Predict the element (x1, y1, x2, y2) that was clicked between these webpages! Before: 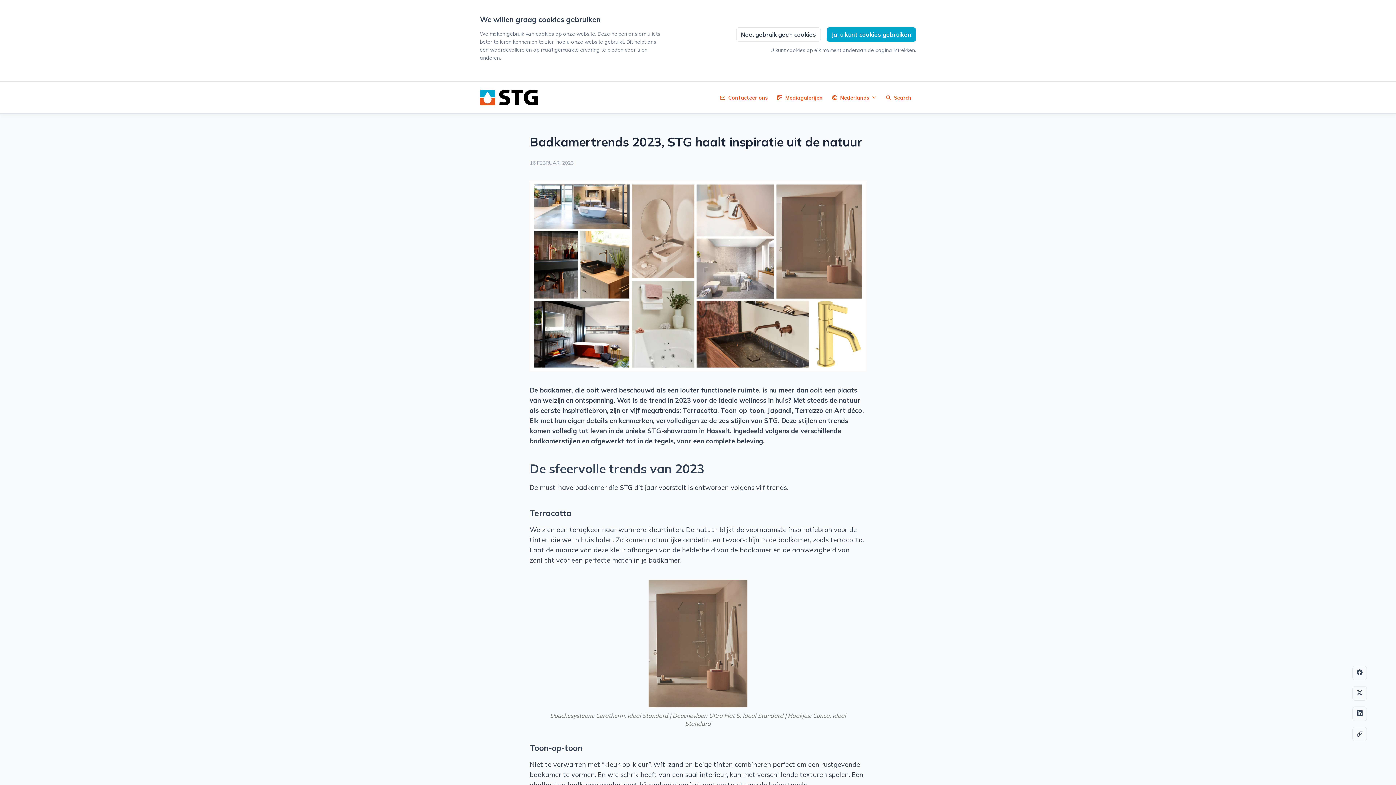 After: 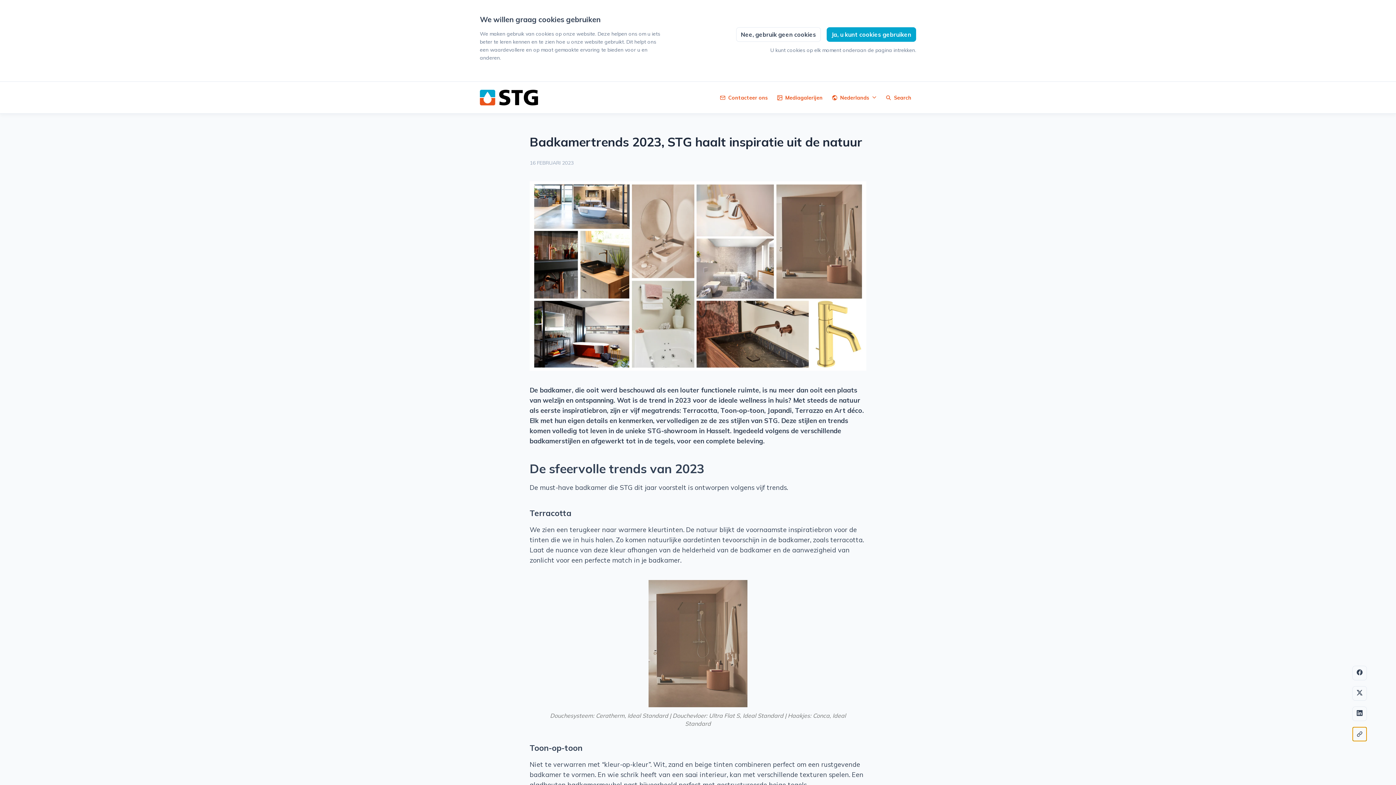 Action: bbox: (1352, 727, 1367, 741)